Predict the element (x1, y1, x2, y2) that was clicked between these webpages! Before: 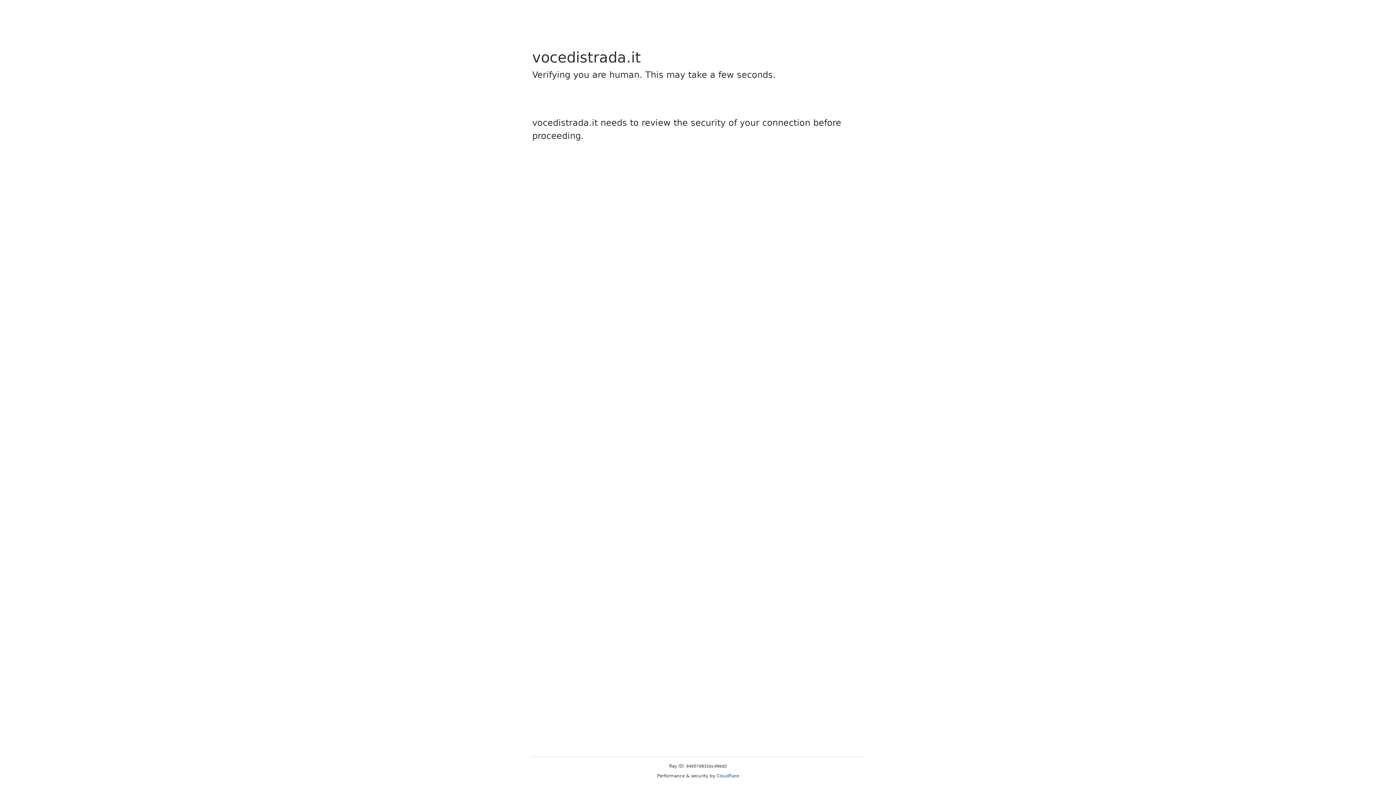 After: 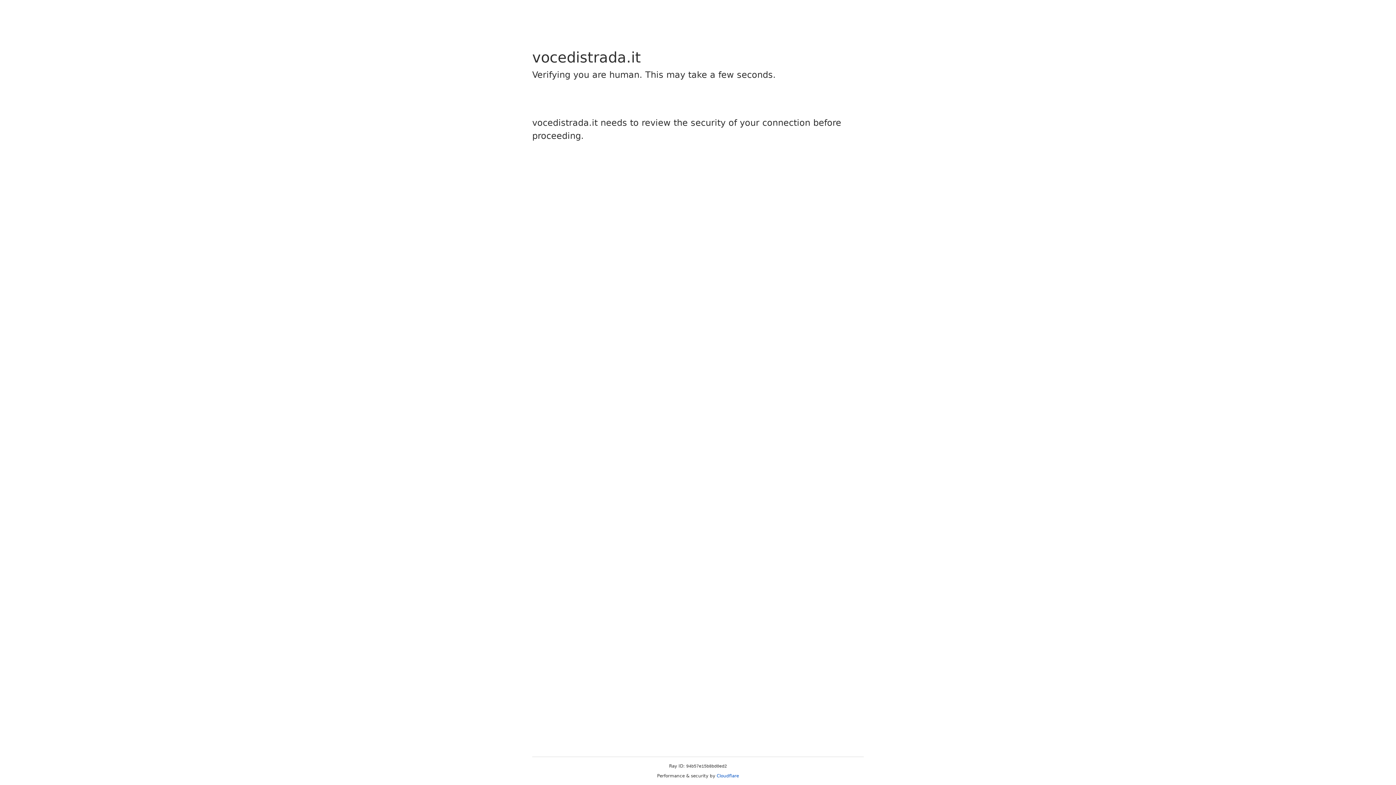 Action: label: Cloudflare bbox: (716, 773, 739, 778)